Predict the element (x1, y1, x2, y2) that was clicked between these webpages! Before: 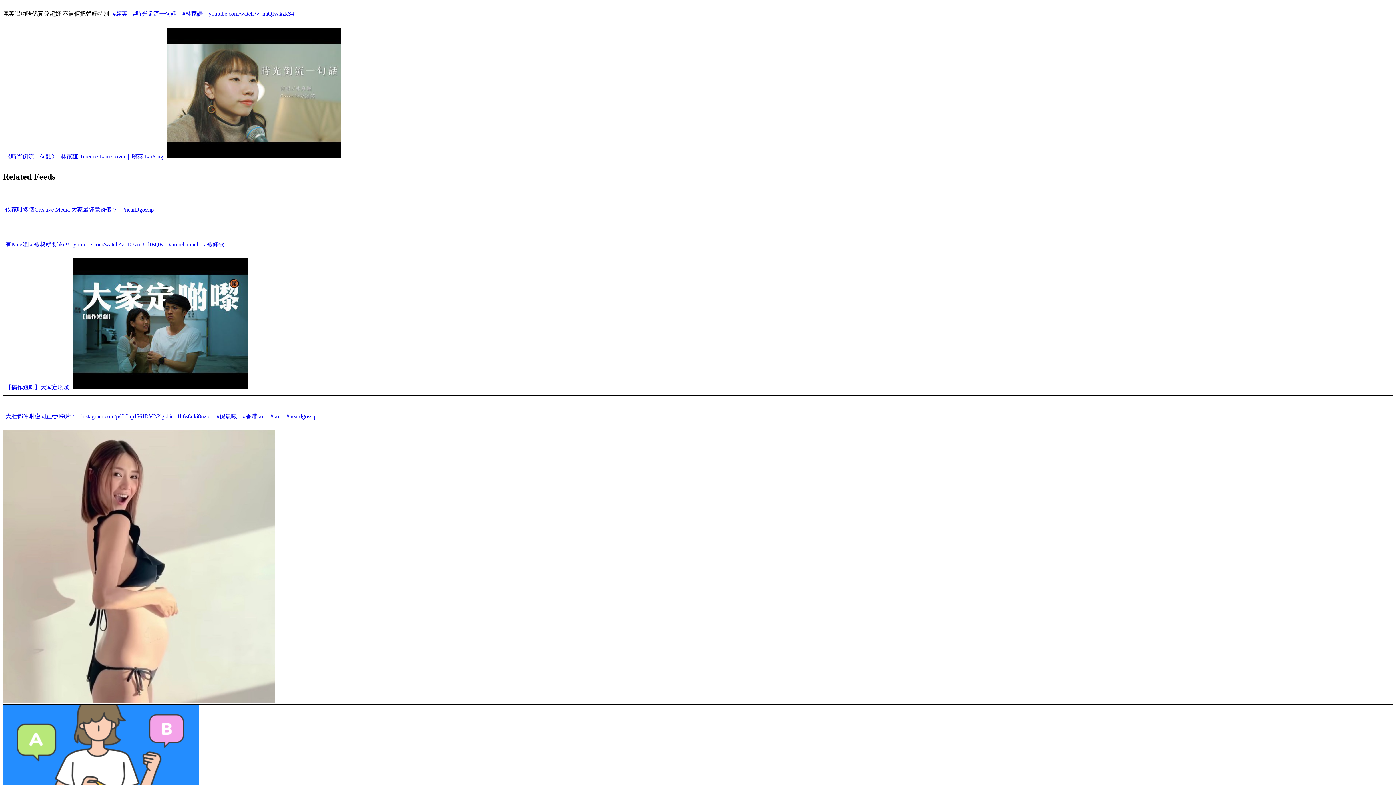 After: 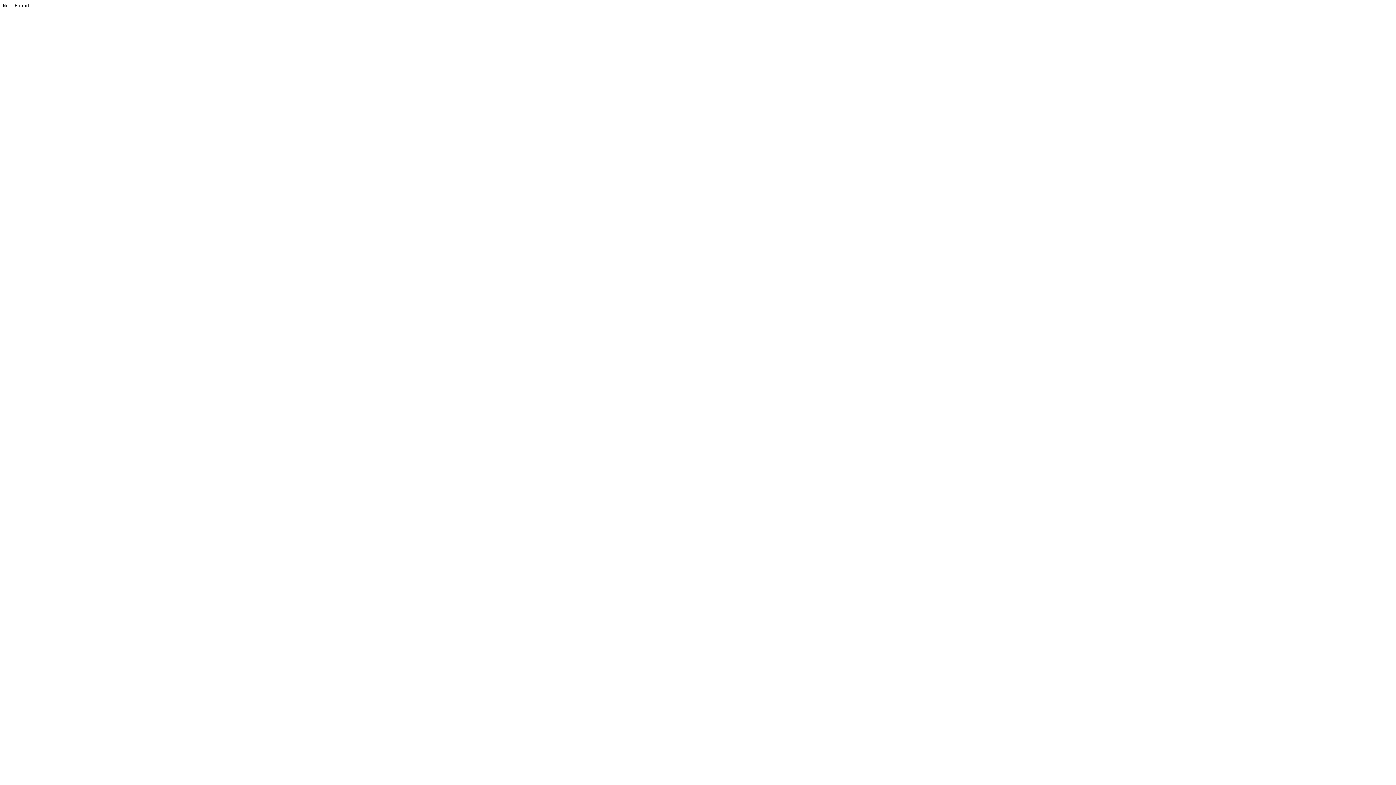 Action: label: #倪晨曦 bbox: (216, 410, 237, 422)